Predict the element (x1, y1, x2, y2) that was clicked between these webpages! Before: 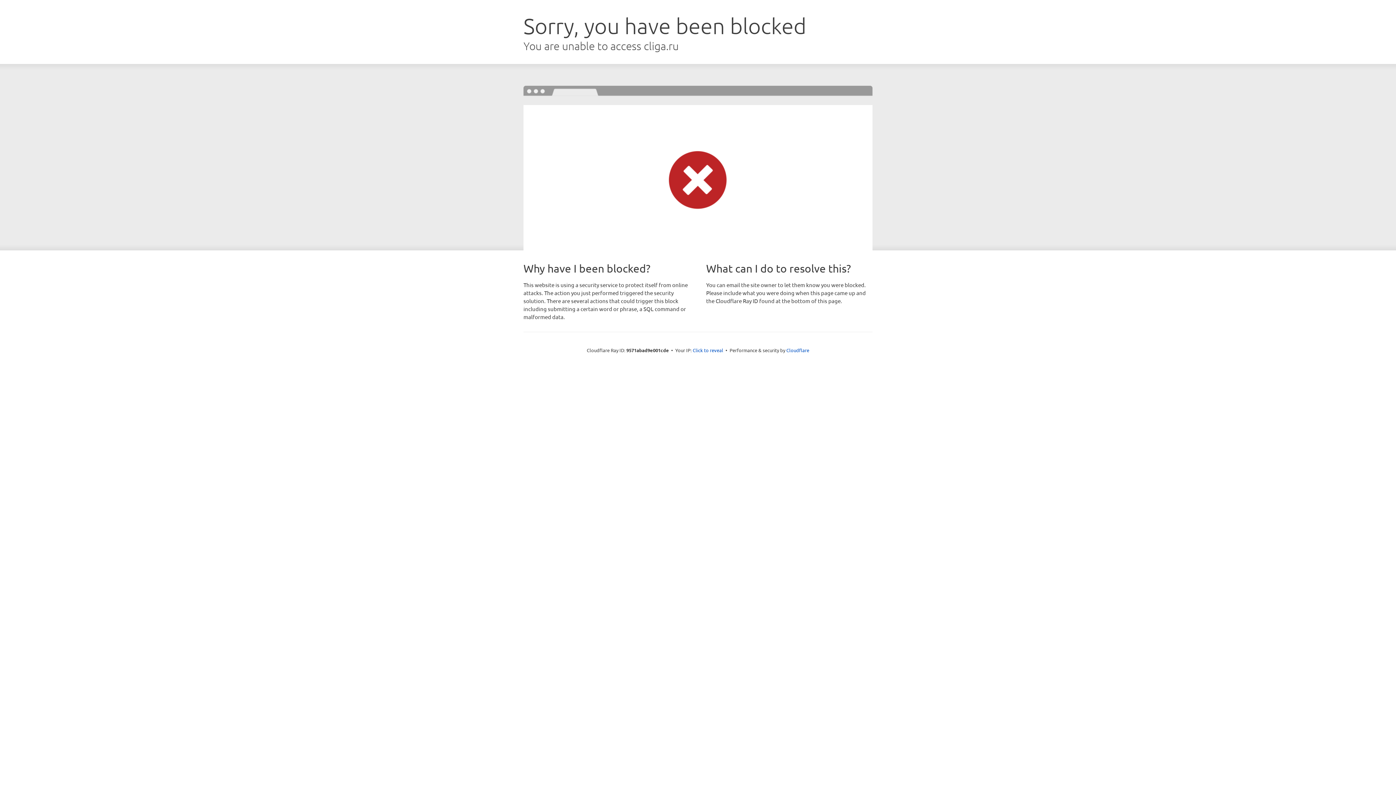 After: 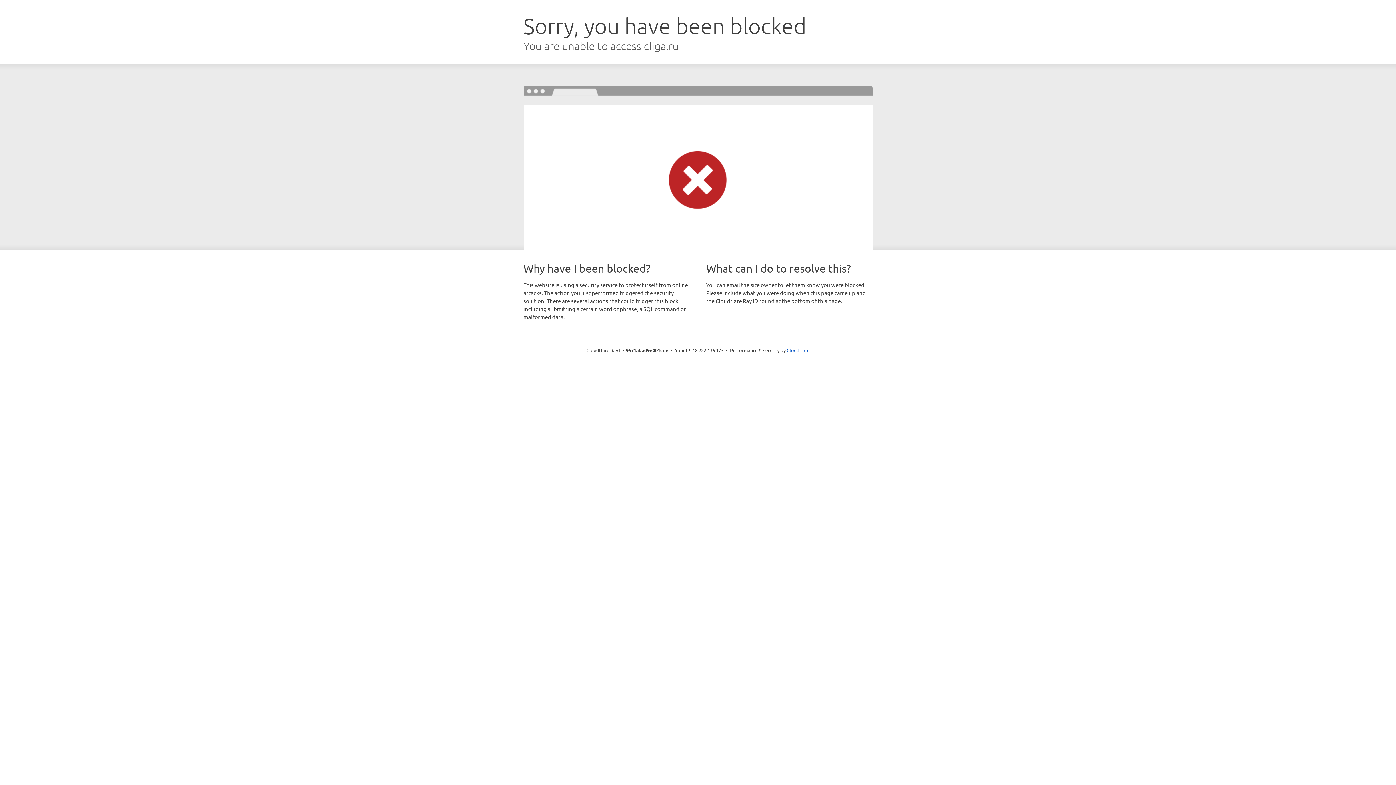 Action: label: Click to reveal bbox: (692, 346, 723, 353)